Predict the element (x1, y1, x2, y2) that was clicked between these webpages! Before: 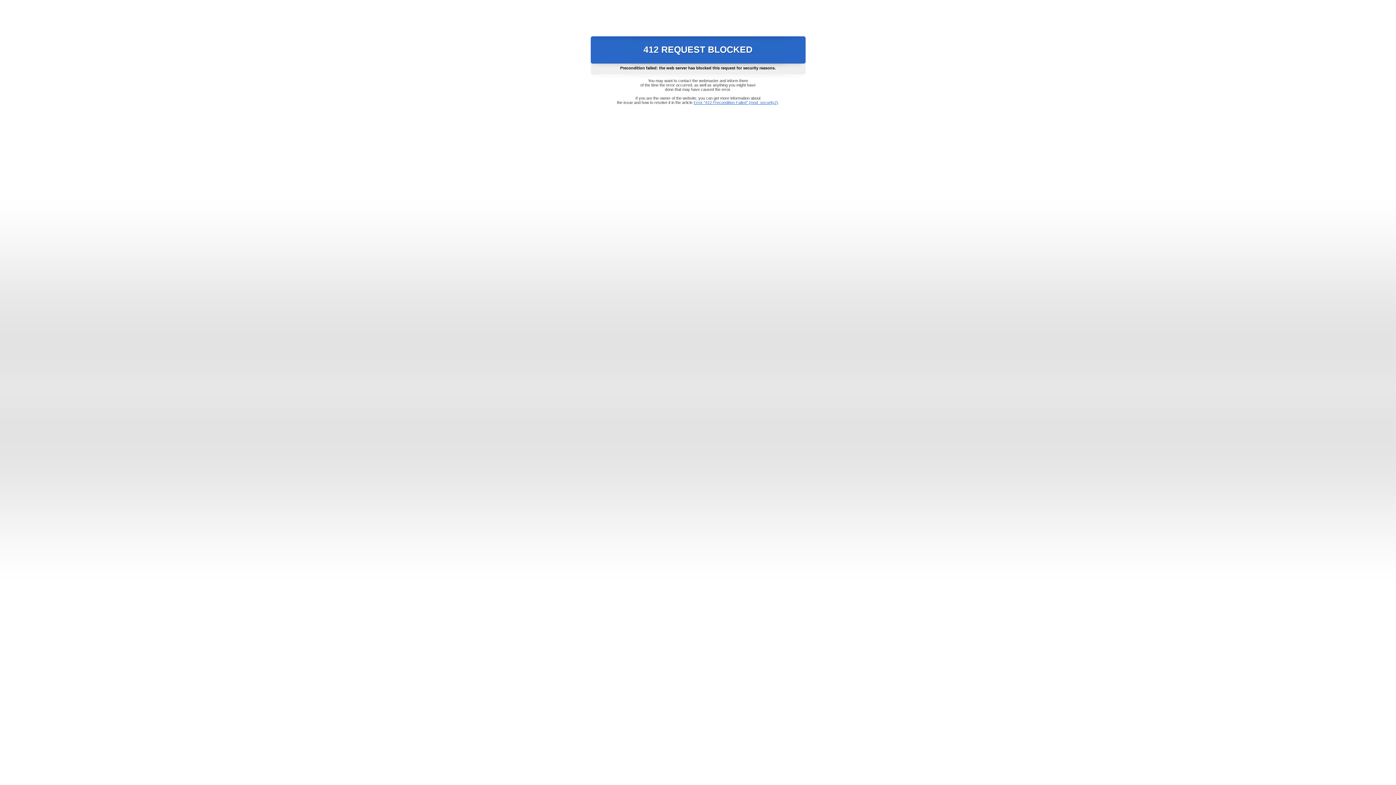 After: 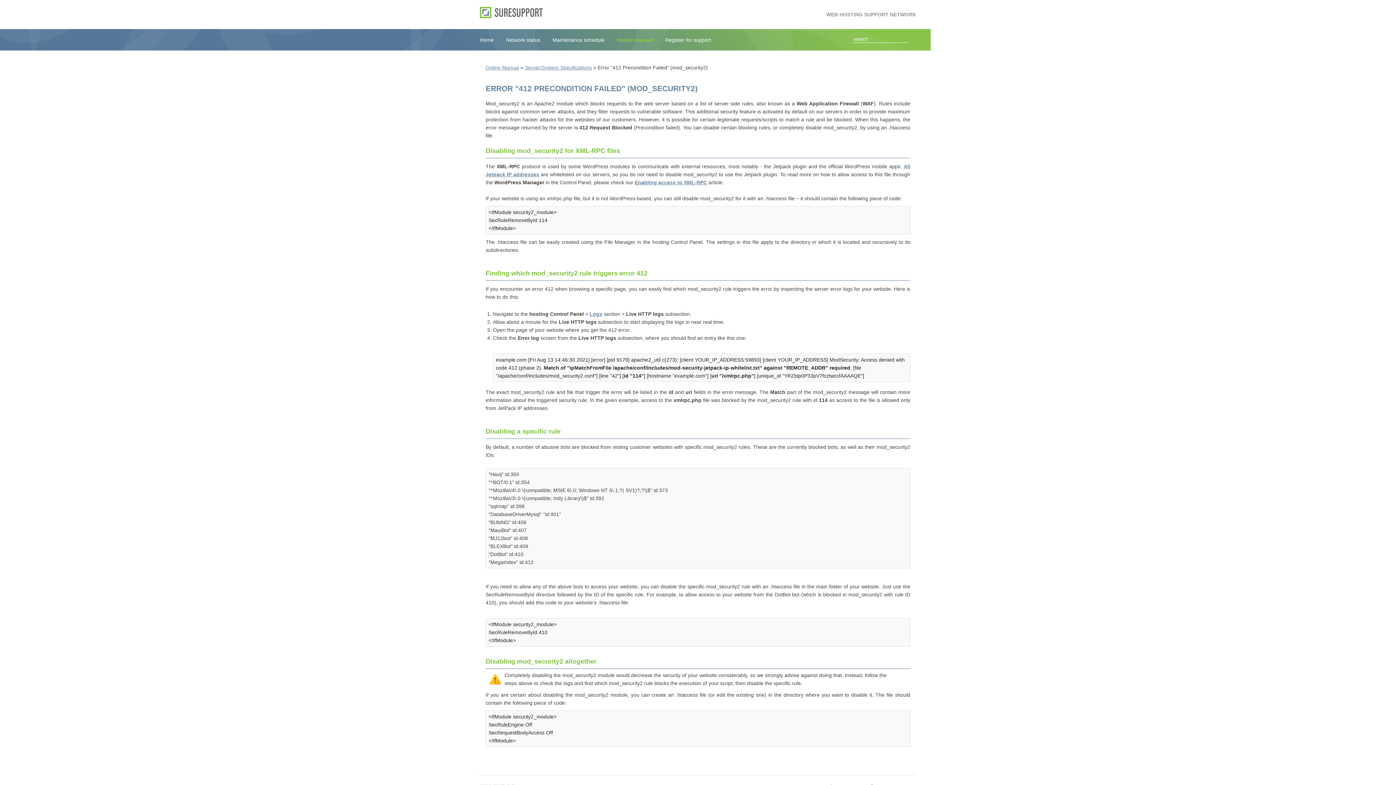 Action: label: Error "412 Precondition Failed" (mod_security2) bbox: (693, 100, 778, 104)